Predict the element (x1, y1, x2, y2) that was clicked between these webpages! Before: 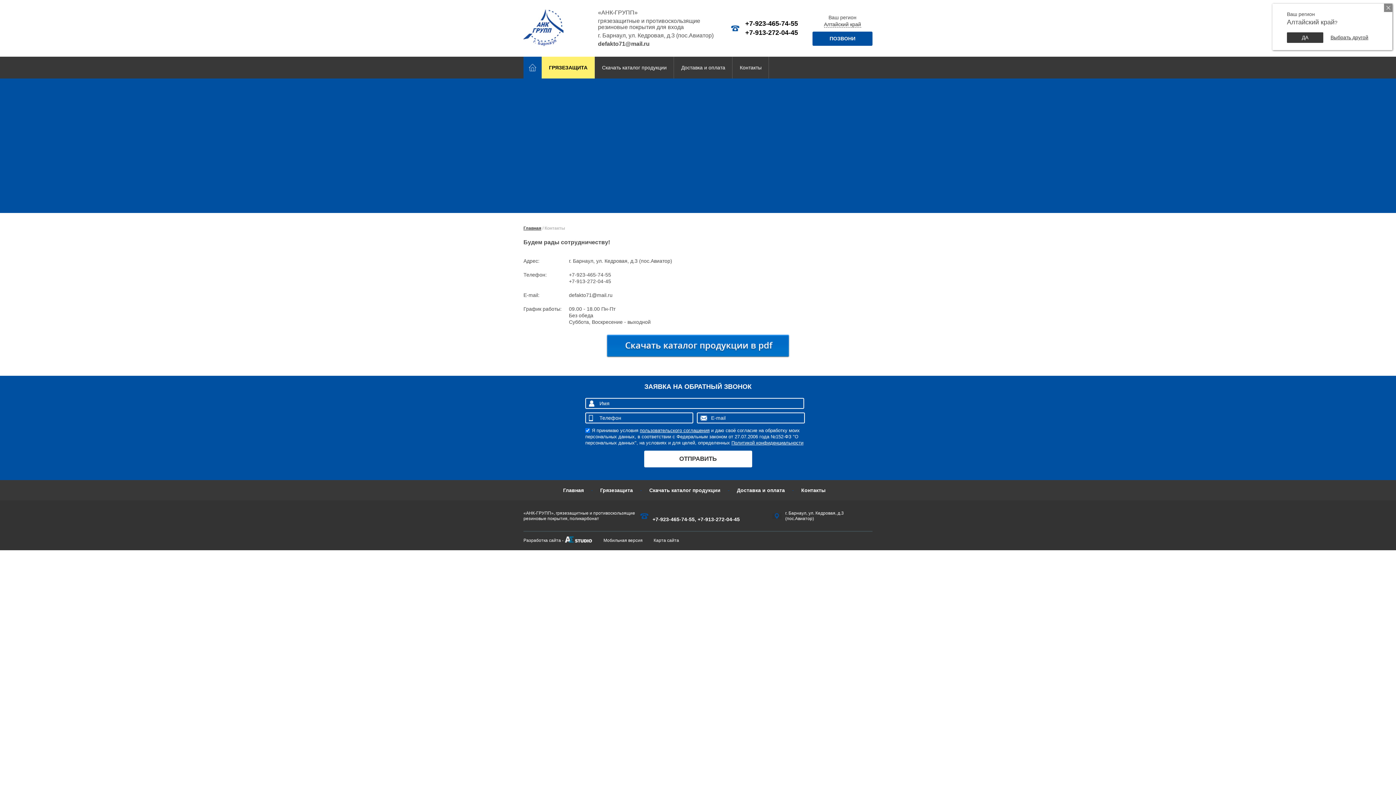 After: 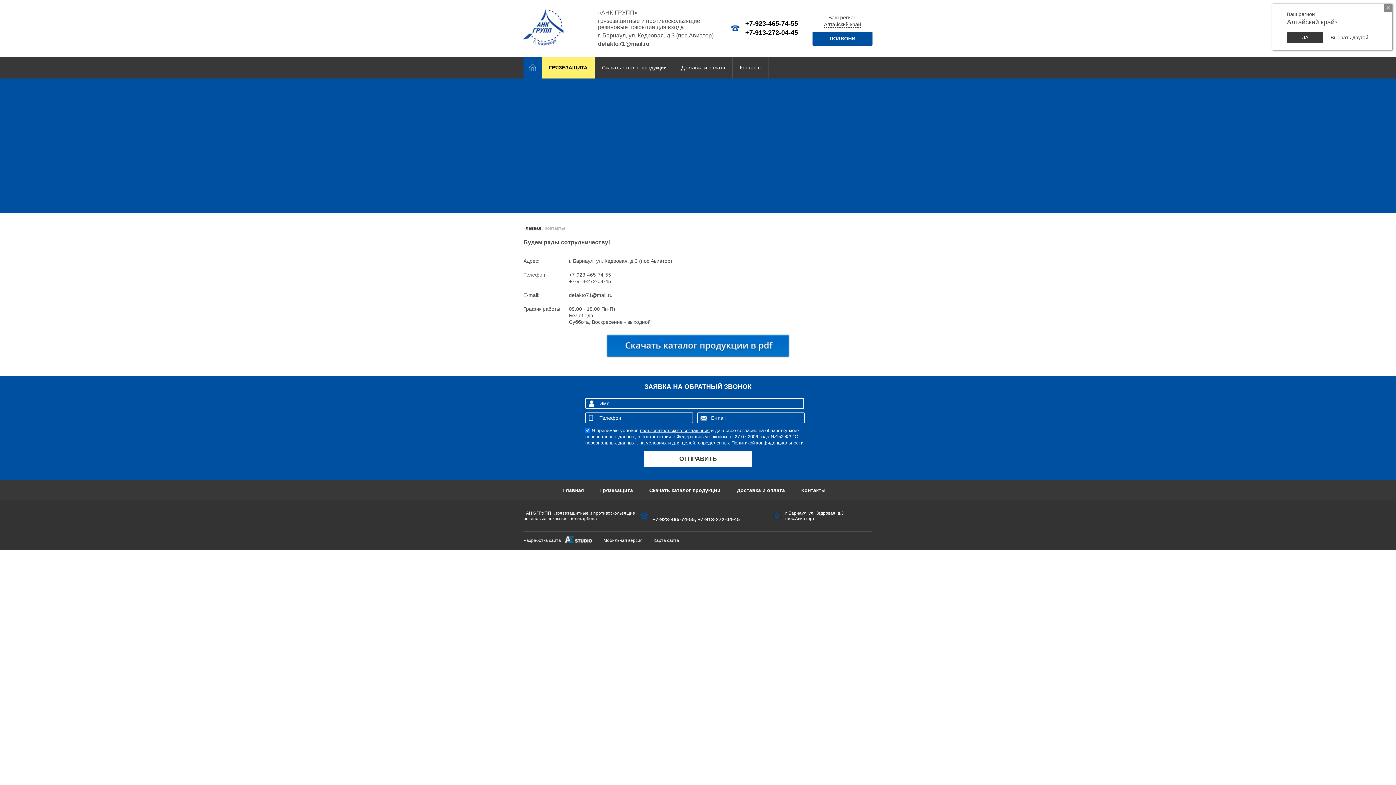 Action: label: Контакты bbox: (732, 56, 769, 78)